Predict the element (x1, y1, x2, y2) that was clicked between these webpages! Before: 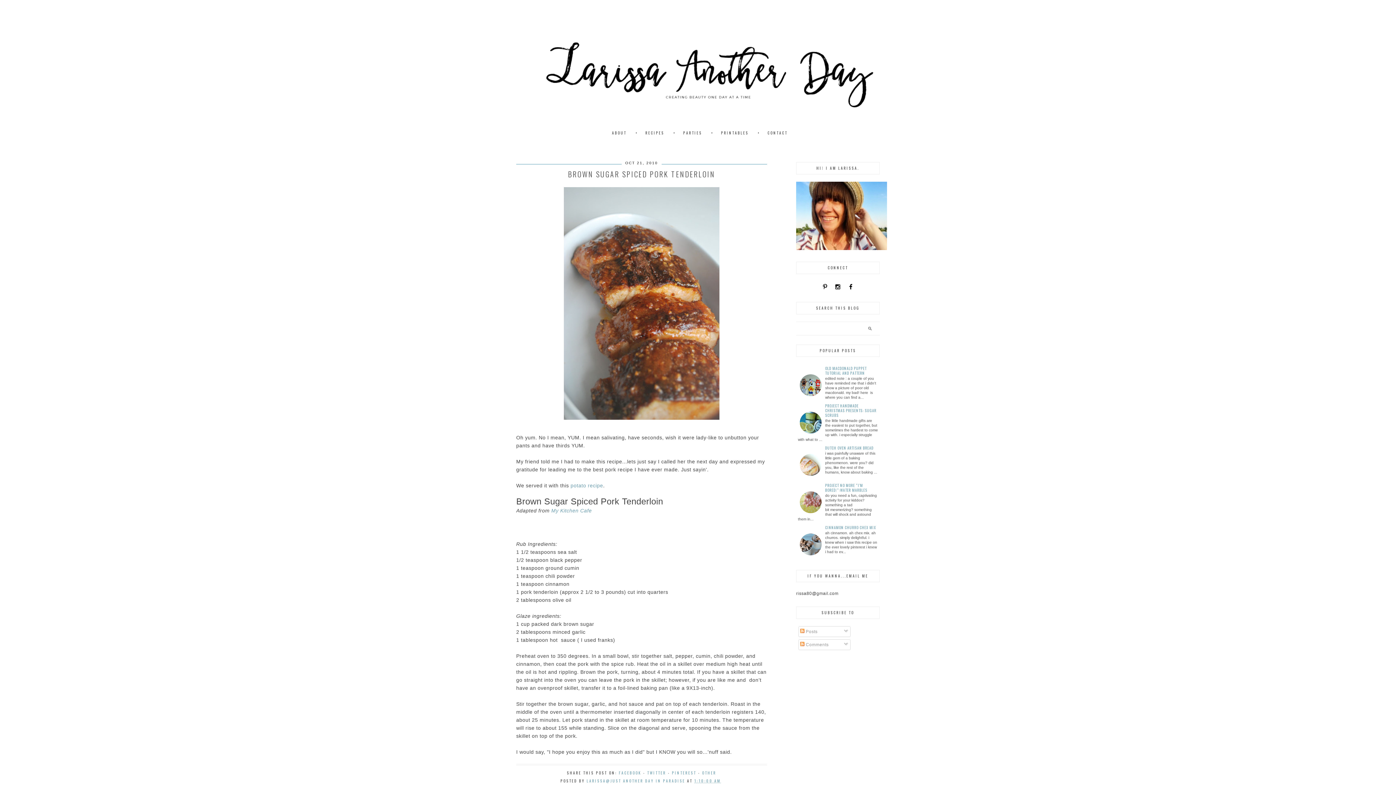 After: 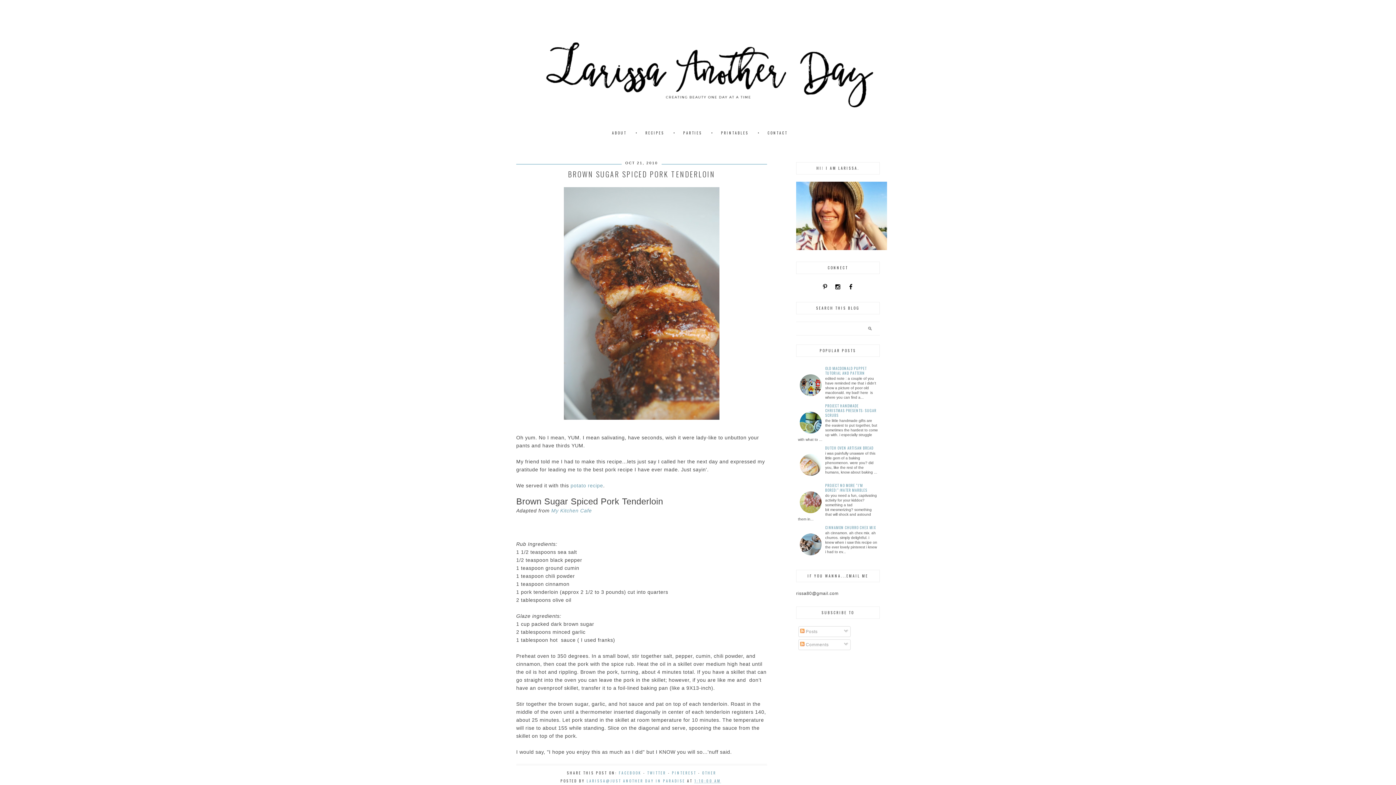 Action: bbox: (798, 452, 823, 477)